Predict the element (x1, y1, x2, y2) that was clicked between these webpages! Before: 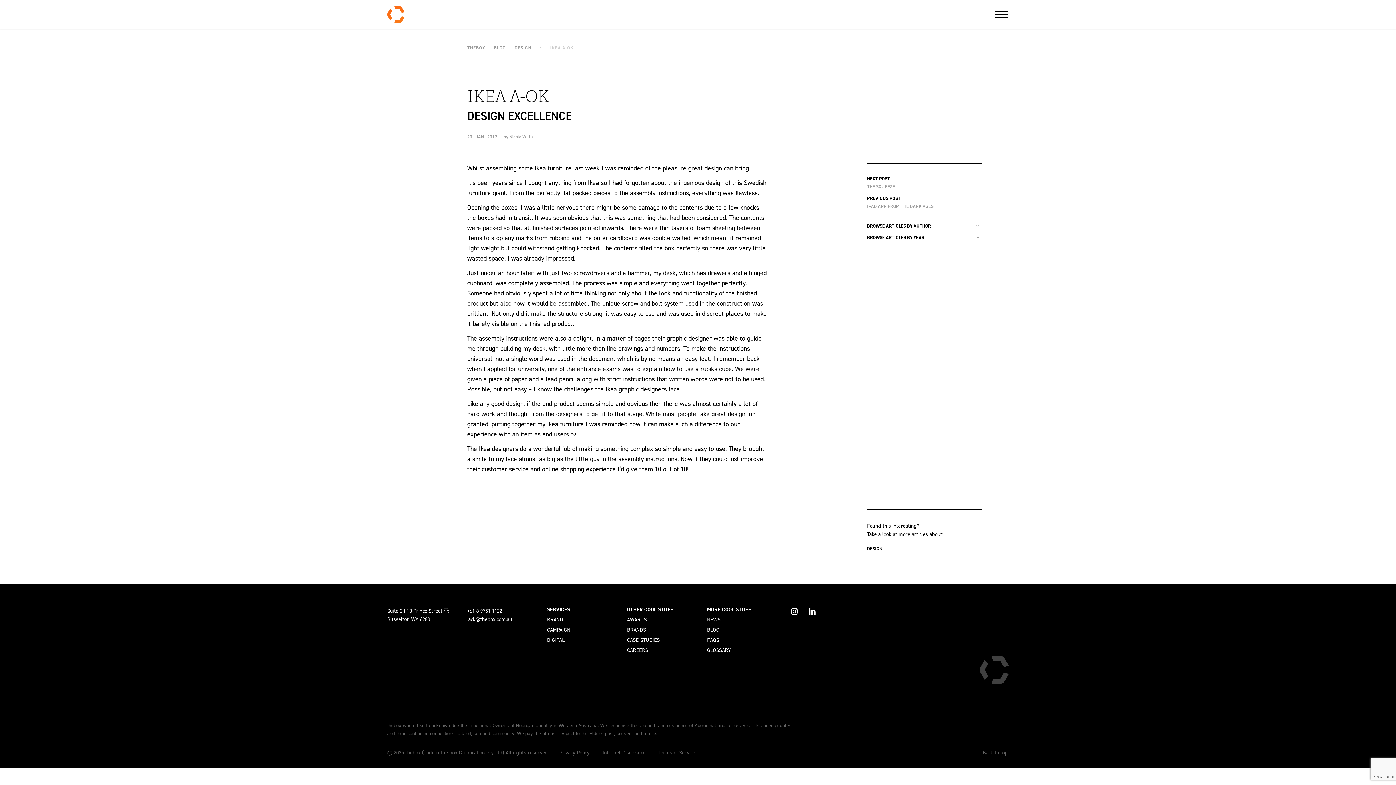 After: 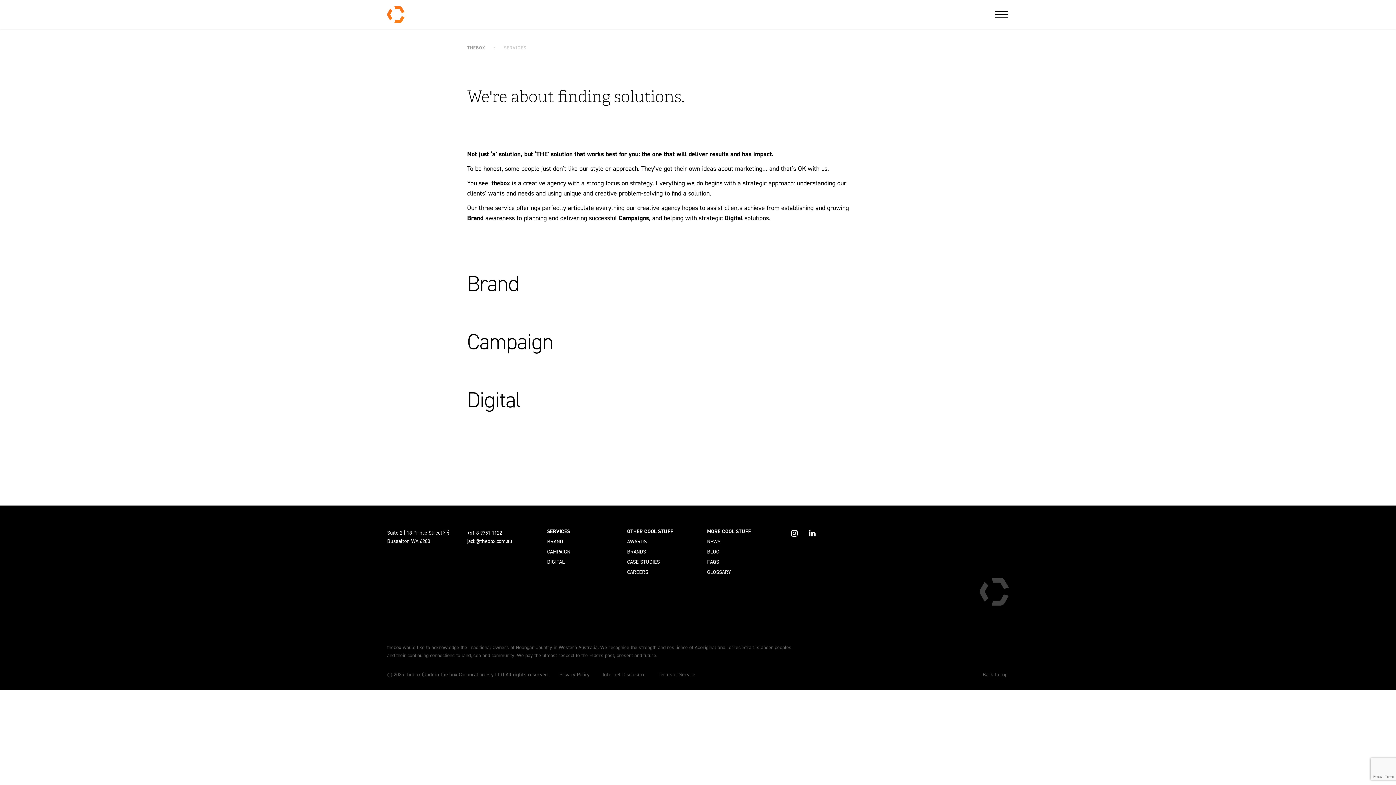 Action: label: DIGITAL bbox: (546, 636, 565, 644)